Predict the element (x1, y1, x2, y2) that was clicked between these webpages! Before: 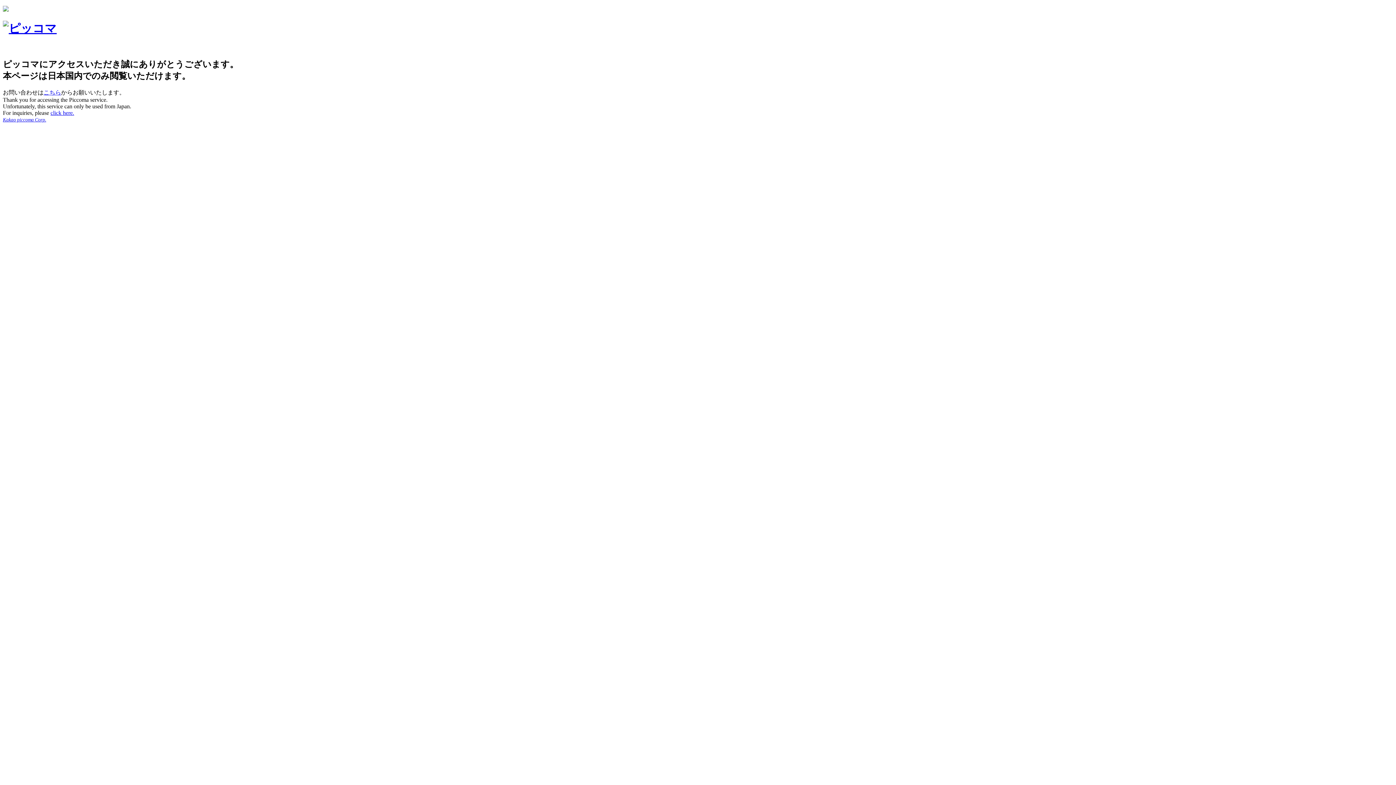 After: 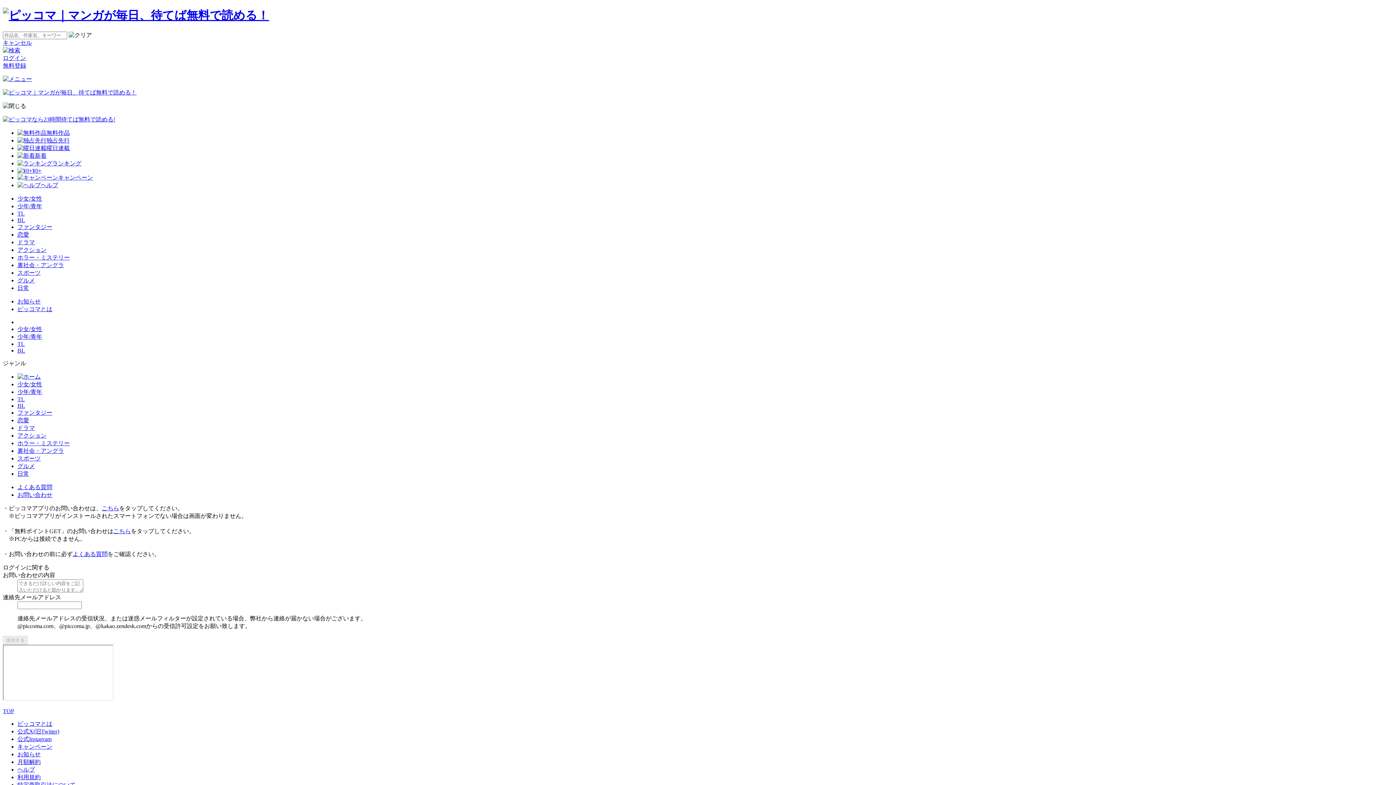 Action: label: click here. bbox: (50, 109, 74, 115)